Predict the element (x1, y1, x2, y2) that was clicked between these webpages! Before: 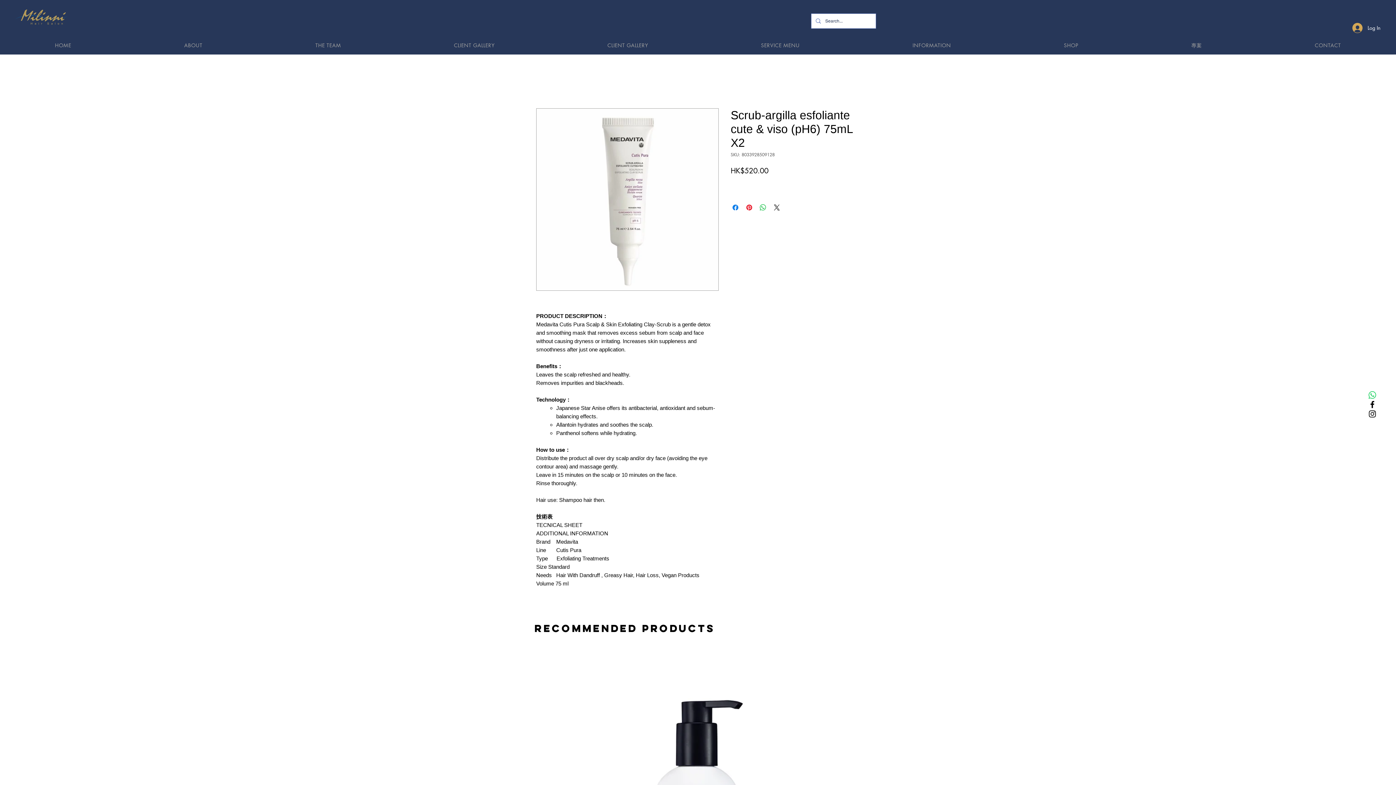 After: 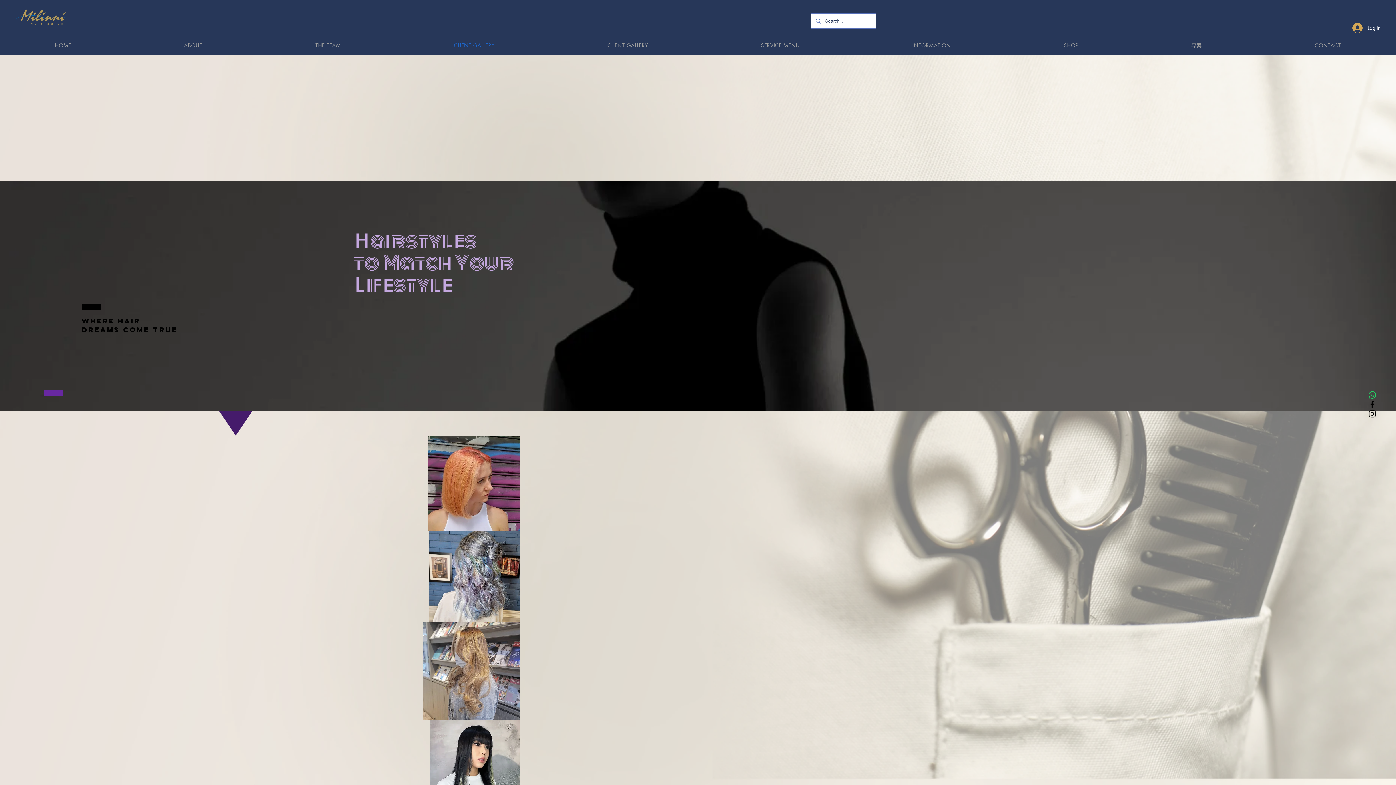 Action: label: CLIENT GALLERY bbox: (399, 37, 549, 52)